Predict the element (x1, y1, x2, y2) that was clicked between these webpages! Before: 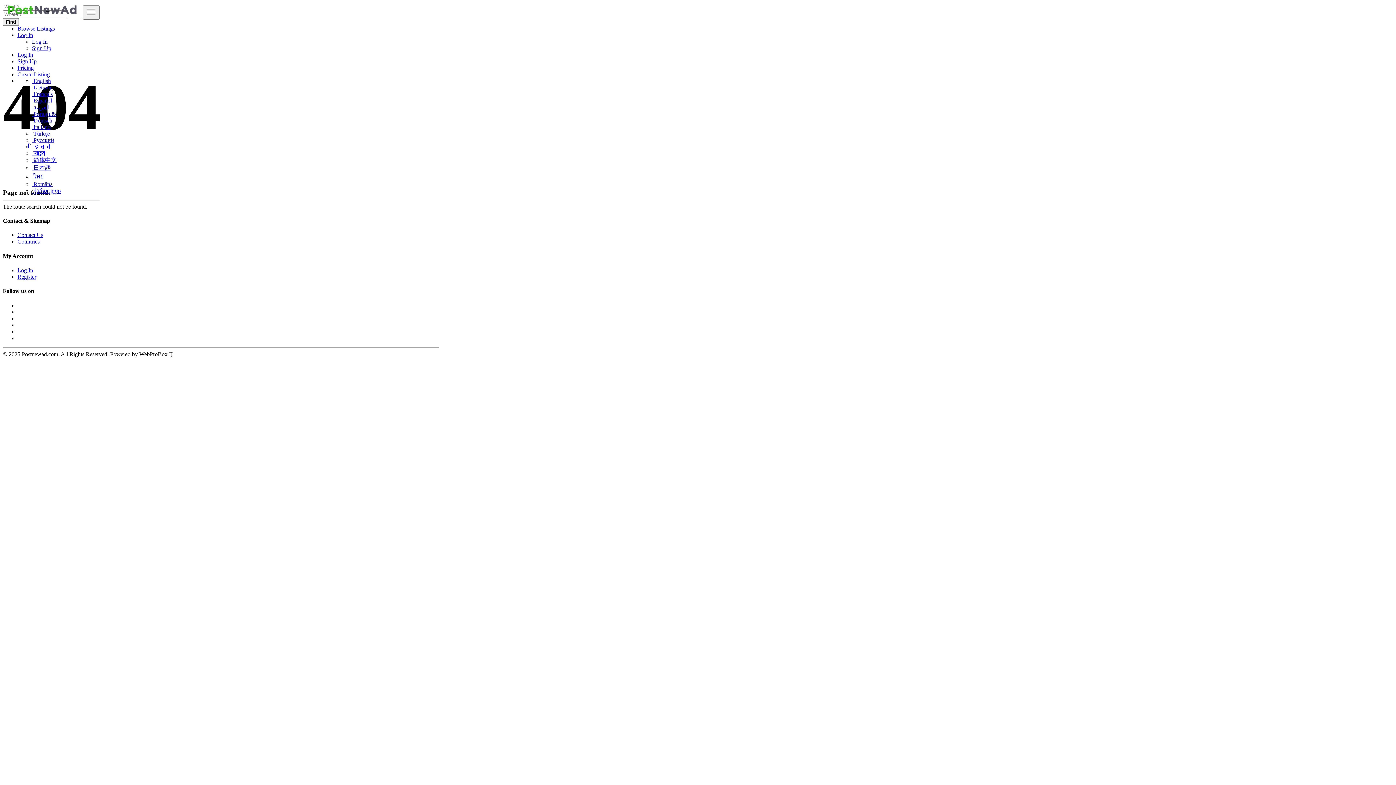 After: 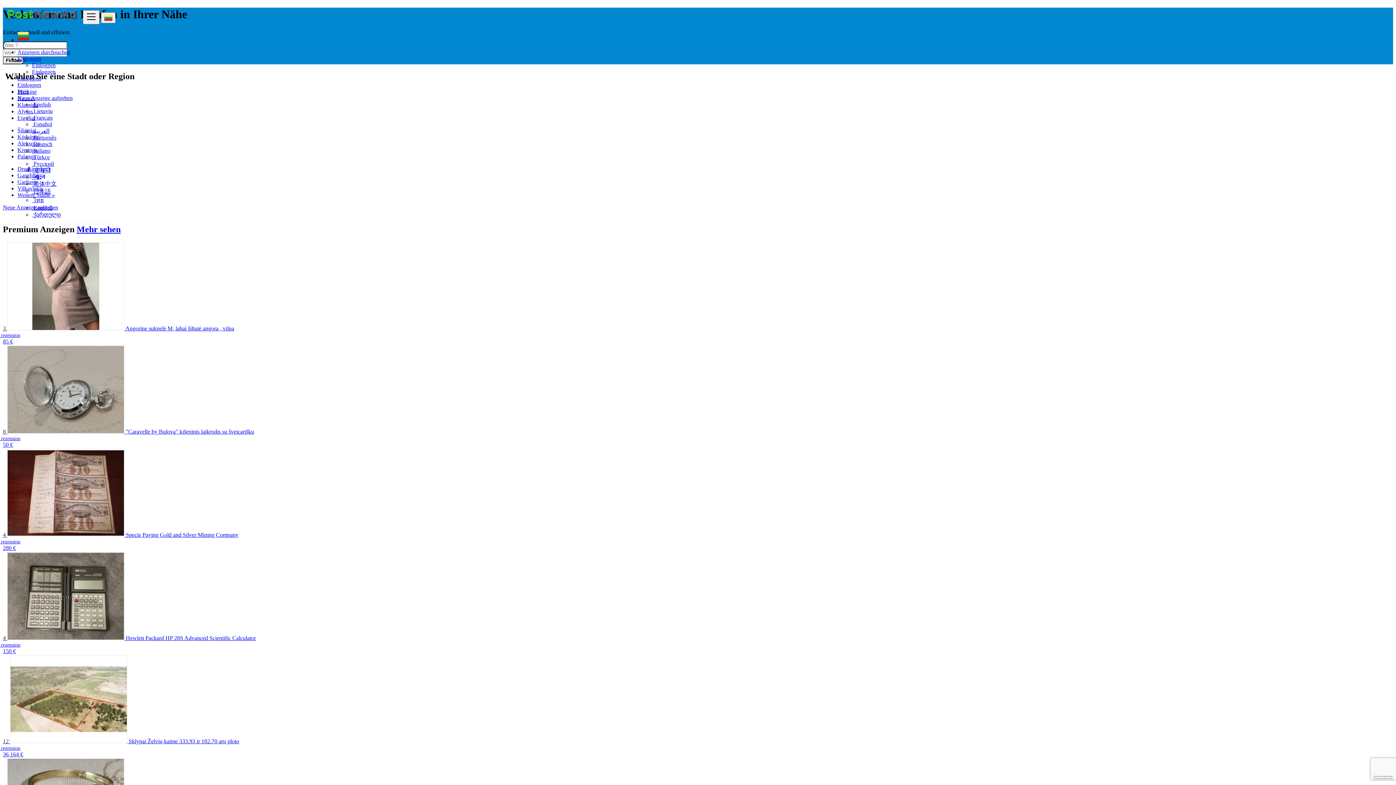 Action: label:  Deutsch bbox: (32, 117, 52, 123)